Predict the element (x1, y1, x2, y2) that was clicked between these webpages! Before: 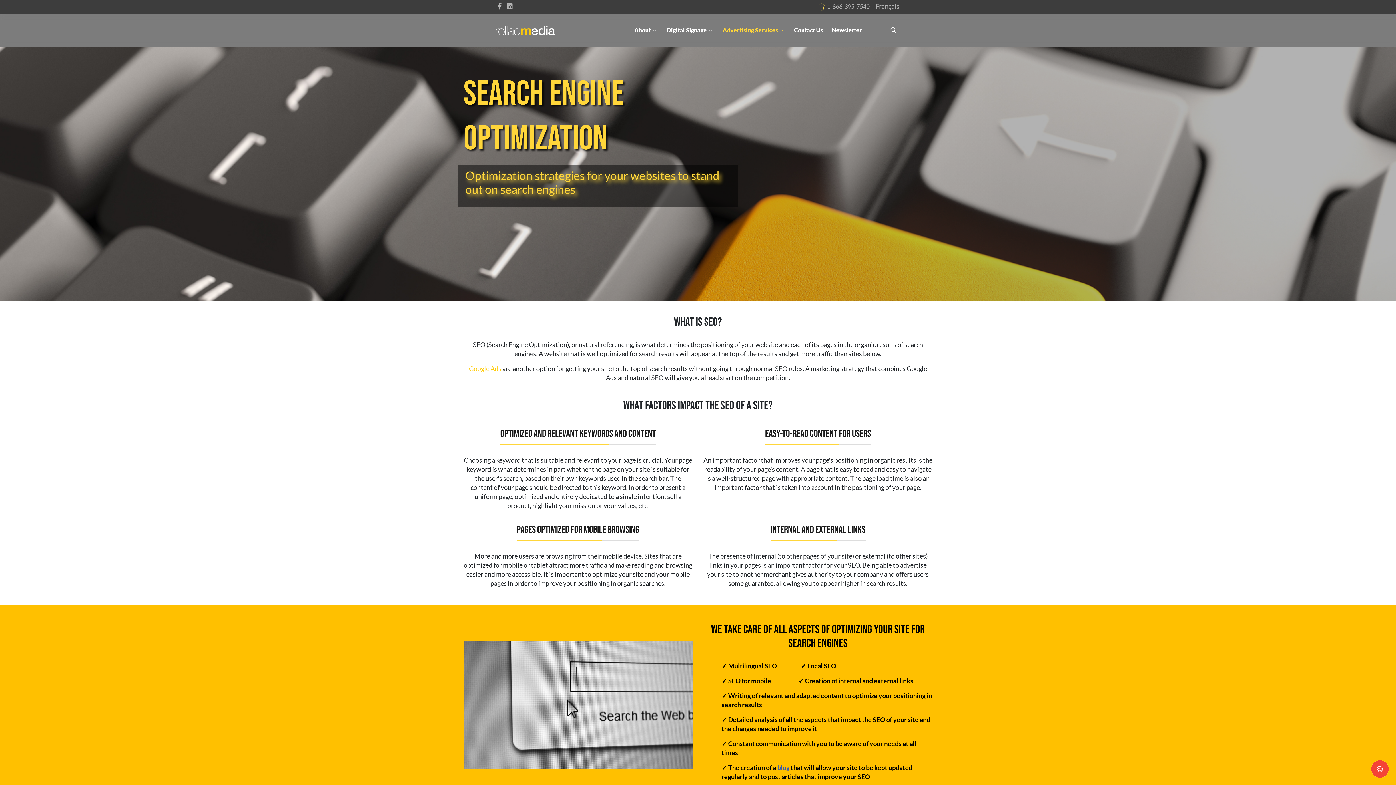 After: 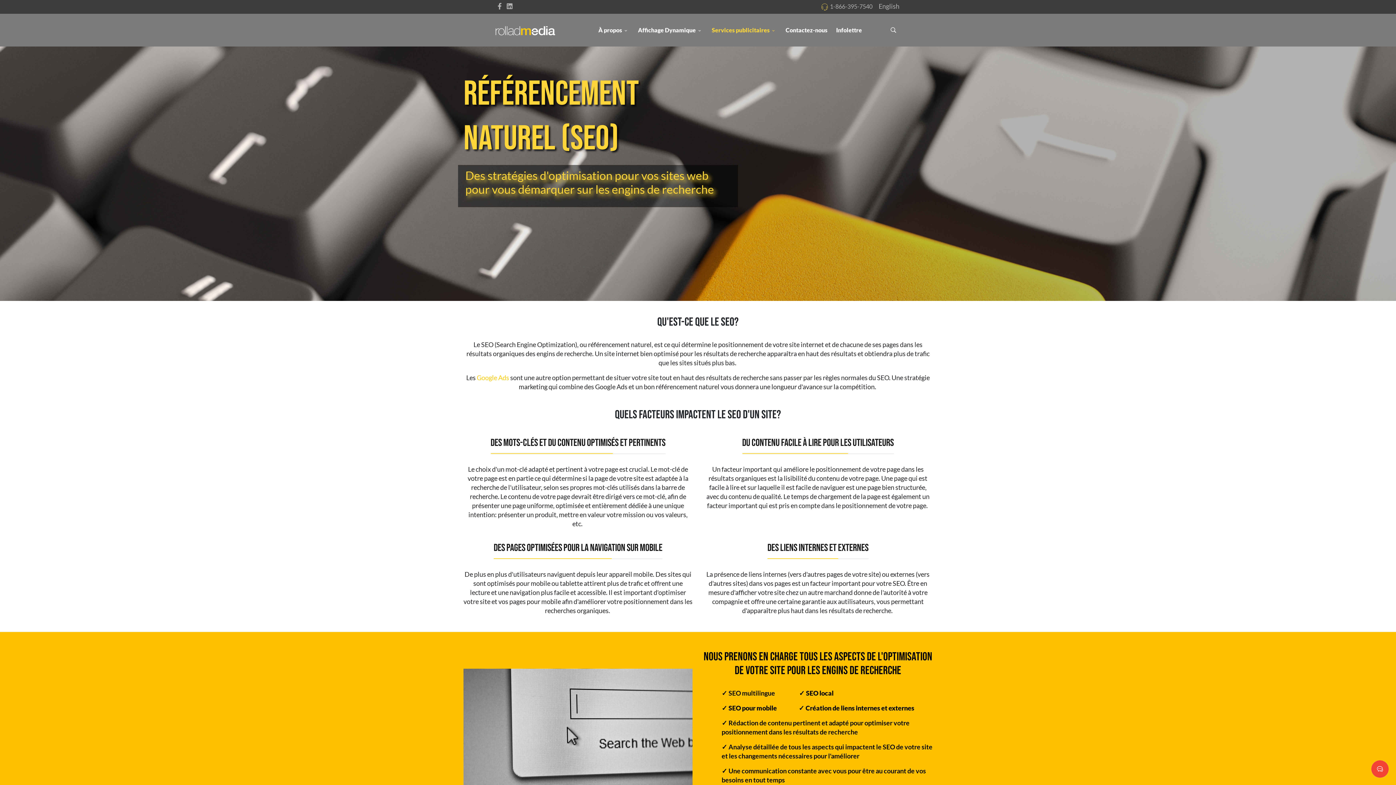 Action: label: Français bbox: (876, 1, 899, 10)